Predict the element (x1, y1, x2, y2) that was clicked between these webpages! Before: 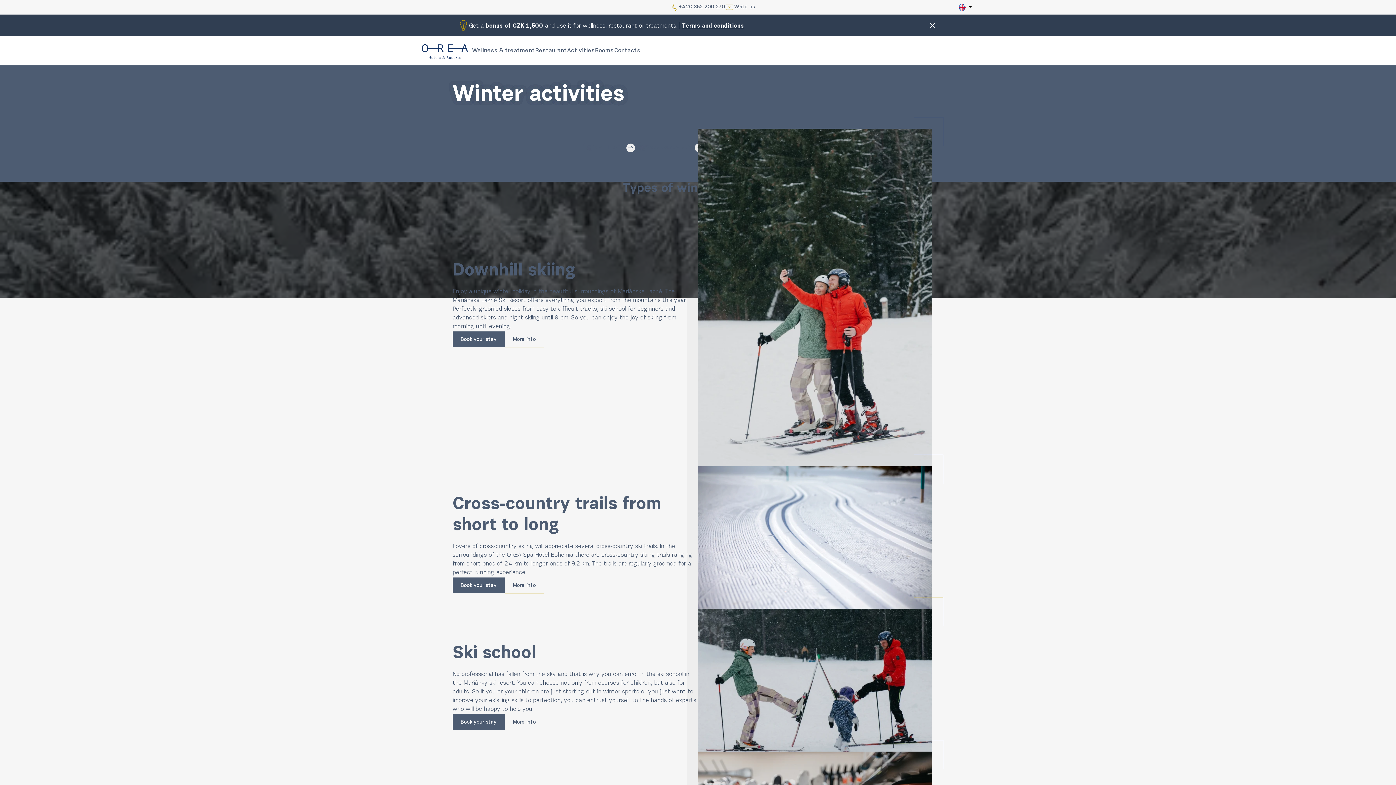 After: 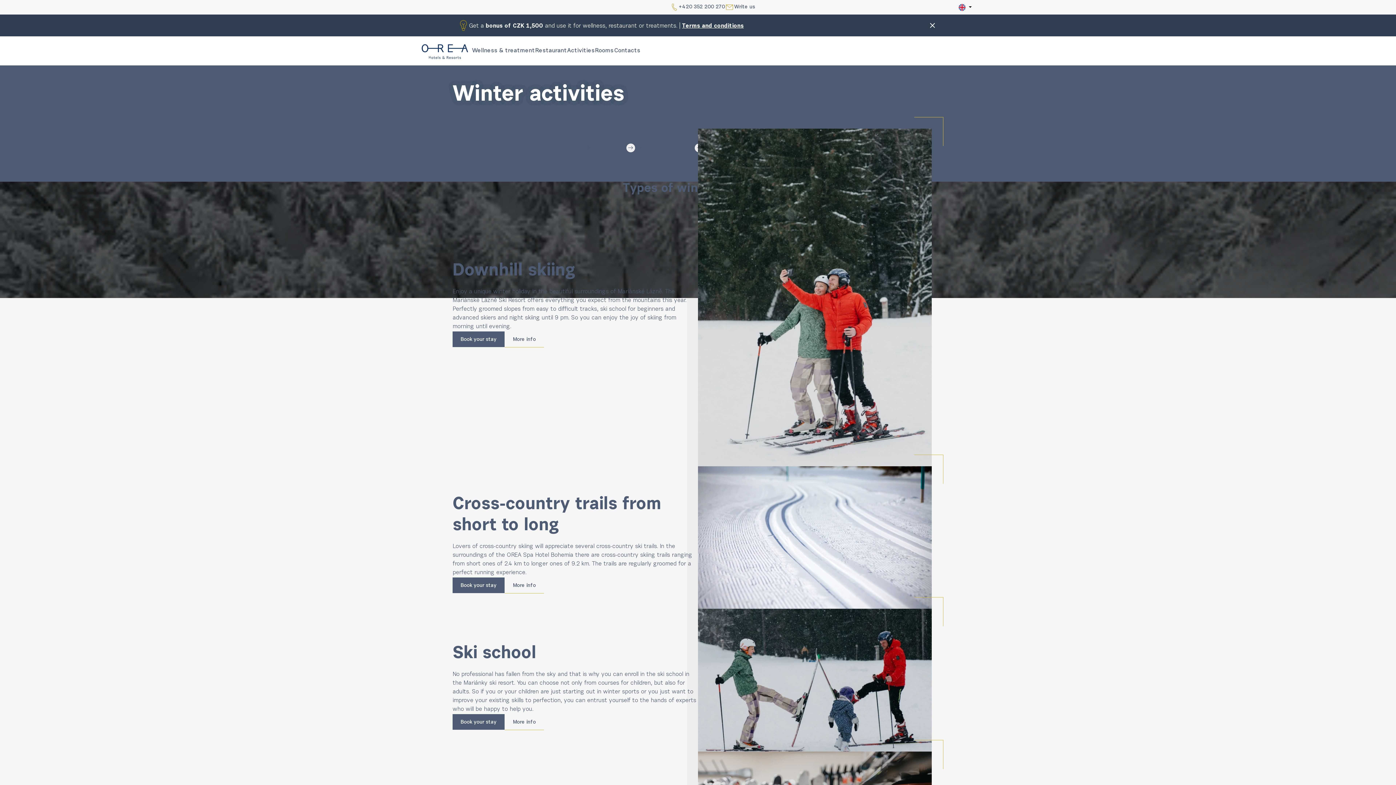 Action: bbox: (463, 680, 514, 686) label: Mariánky ski resort